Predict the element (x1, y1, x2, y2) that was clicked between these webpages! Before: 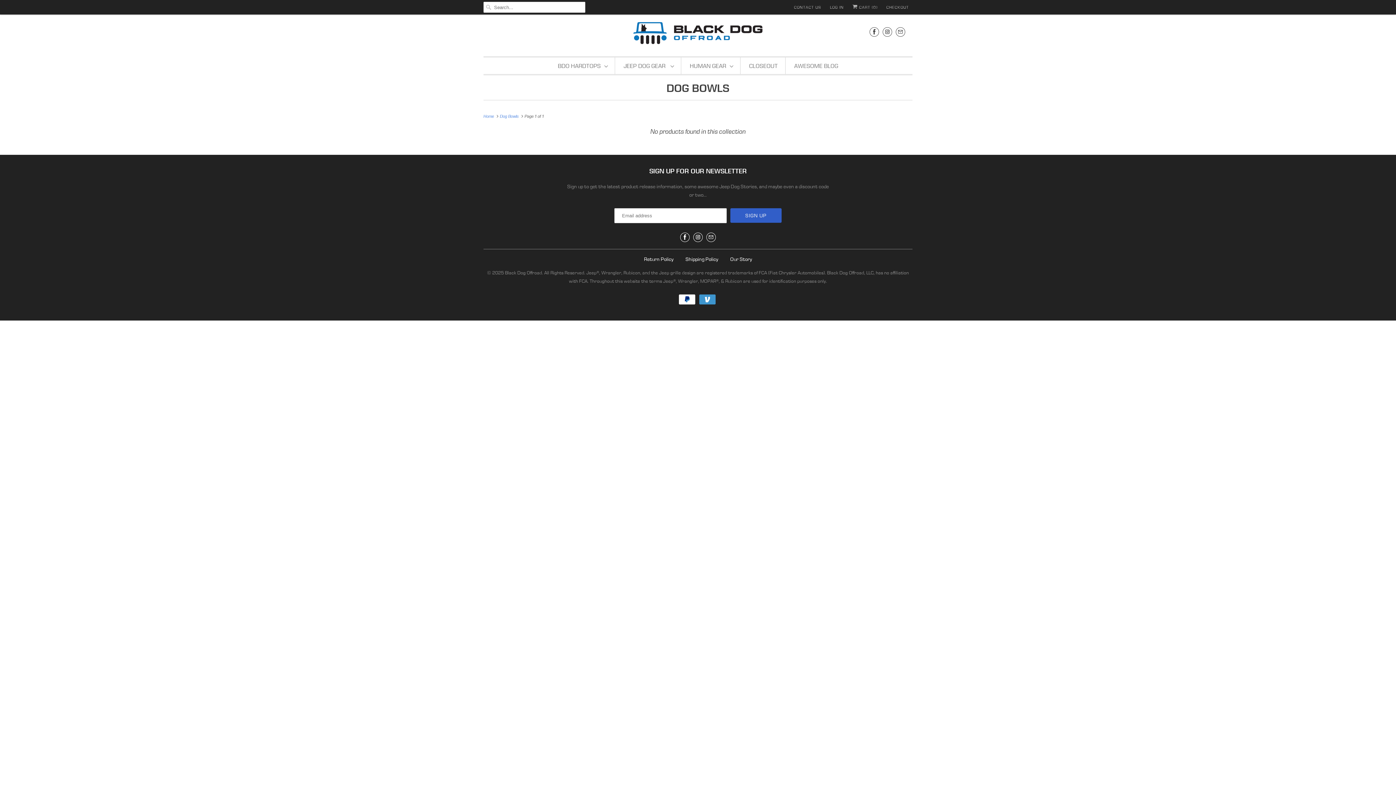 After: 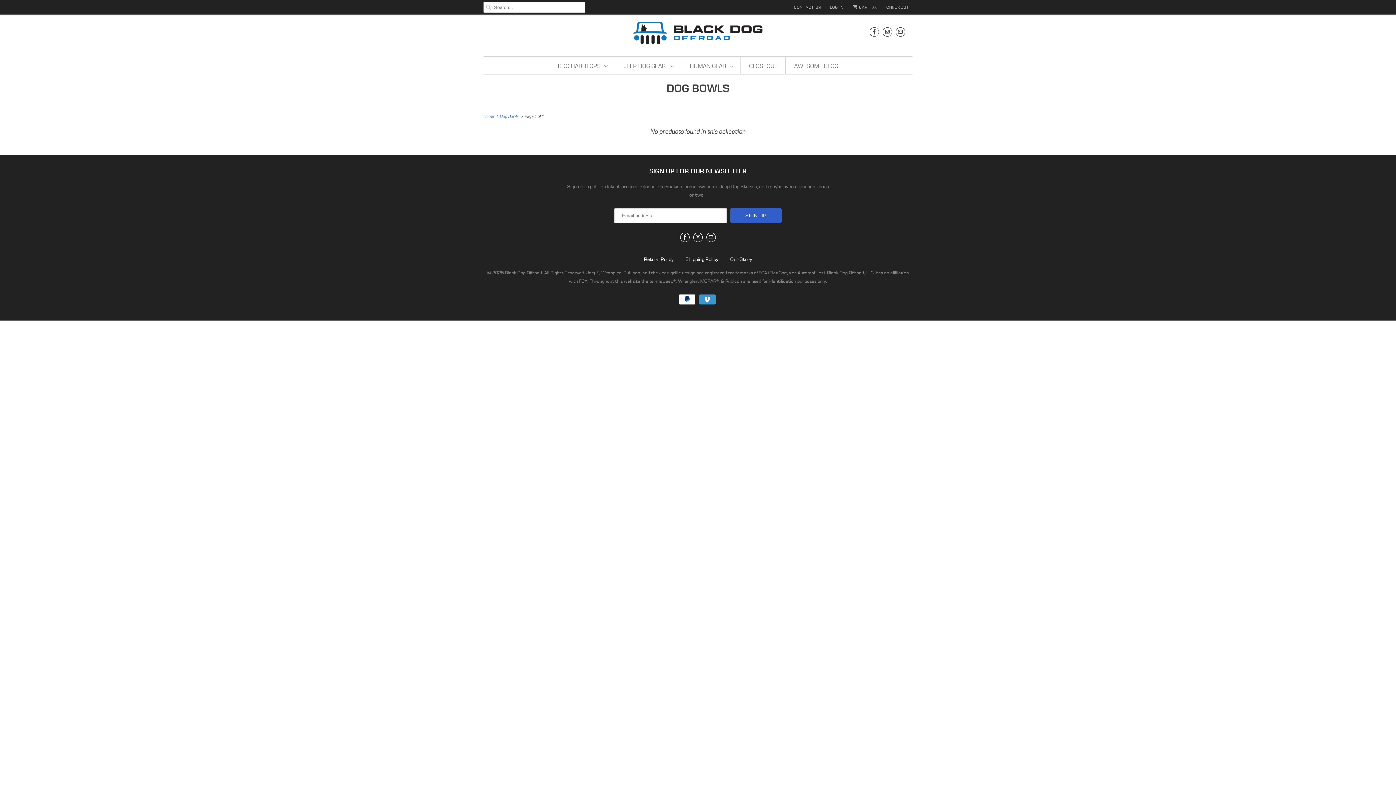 Action: bbox: (666, 81, 729, 94) label: DOG BOWLS